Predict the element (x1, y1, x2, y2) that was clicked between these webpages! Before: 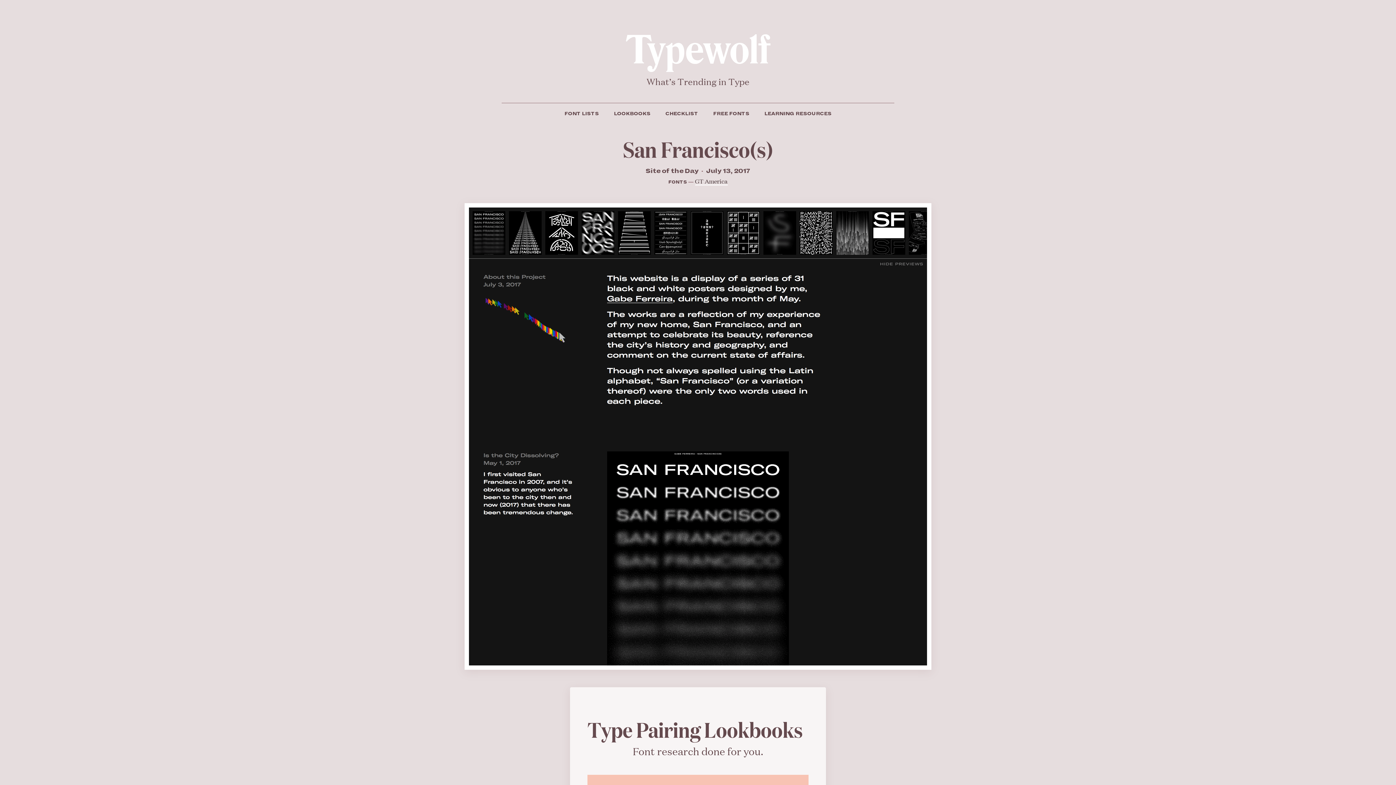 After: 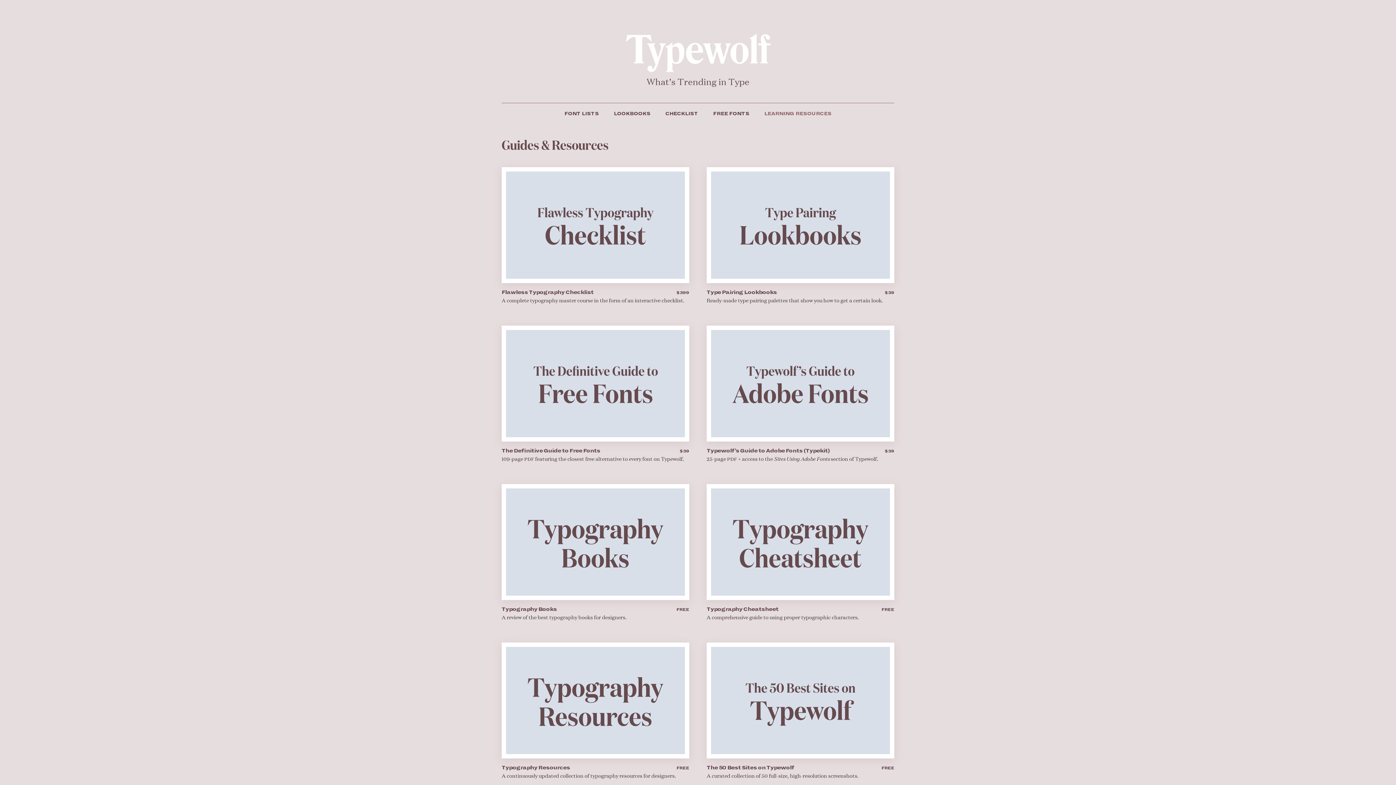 Action: label: LEARNING RESOURCES bbox: (764, 111, 831, 117)